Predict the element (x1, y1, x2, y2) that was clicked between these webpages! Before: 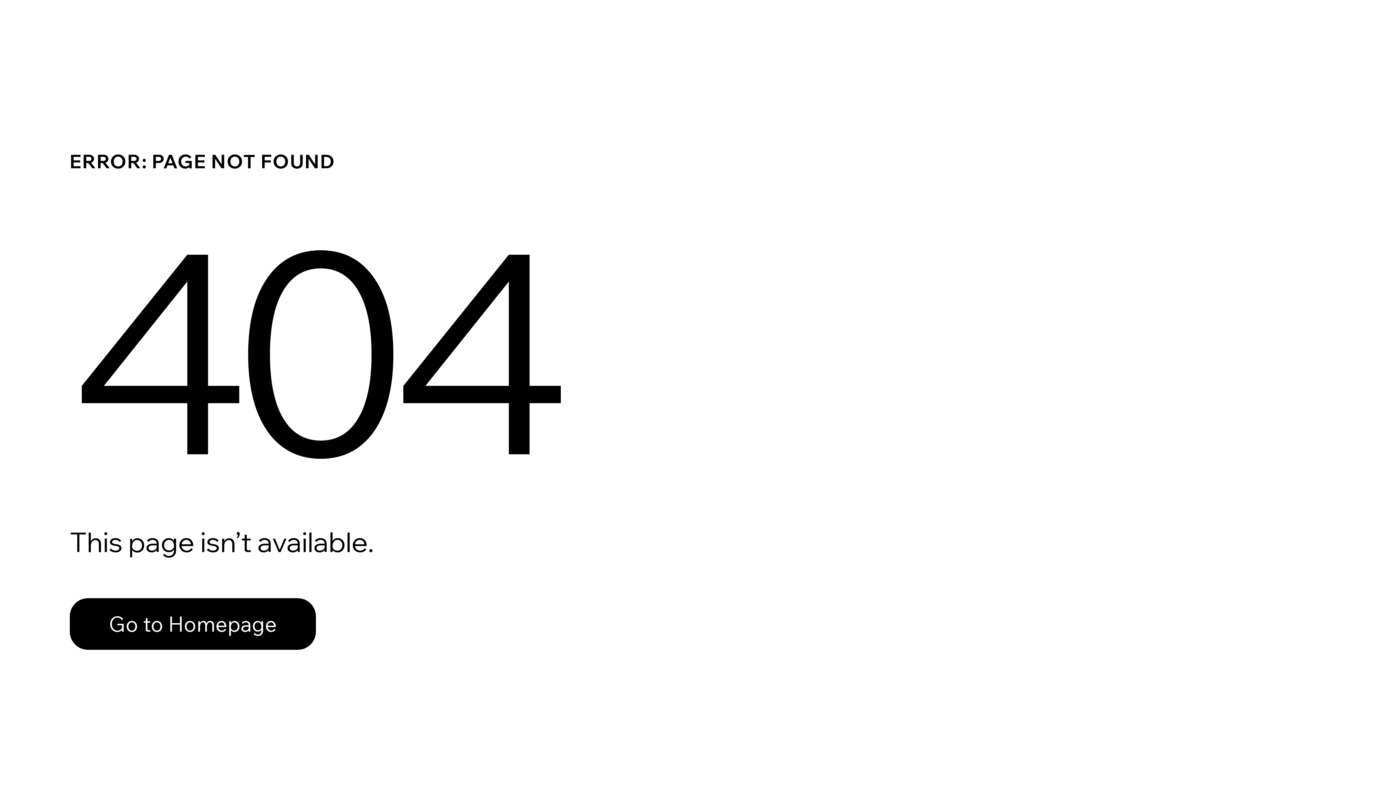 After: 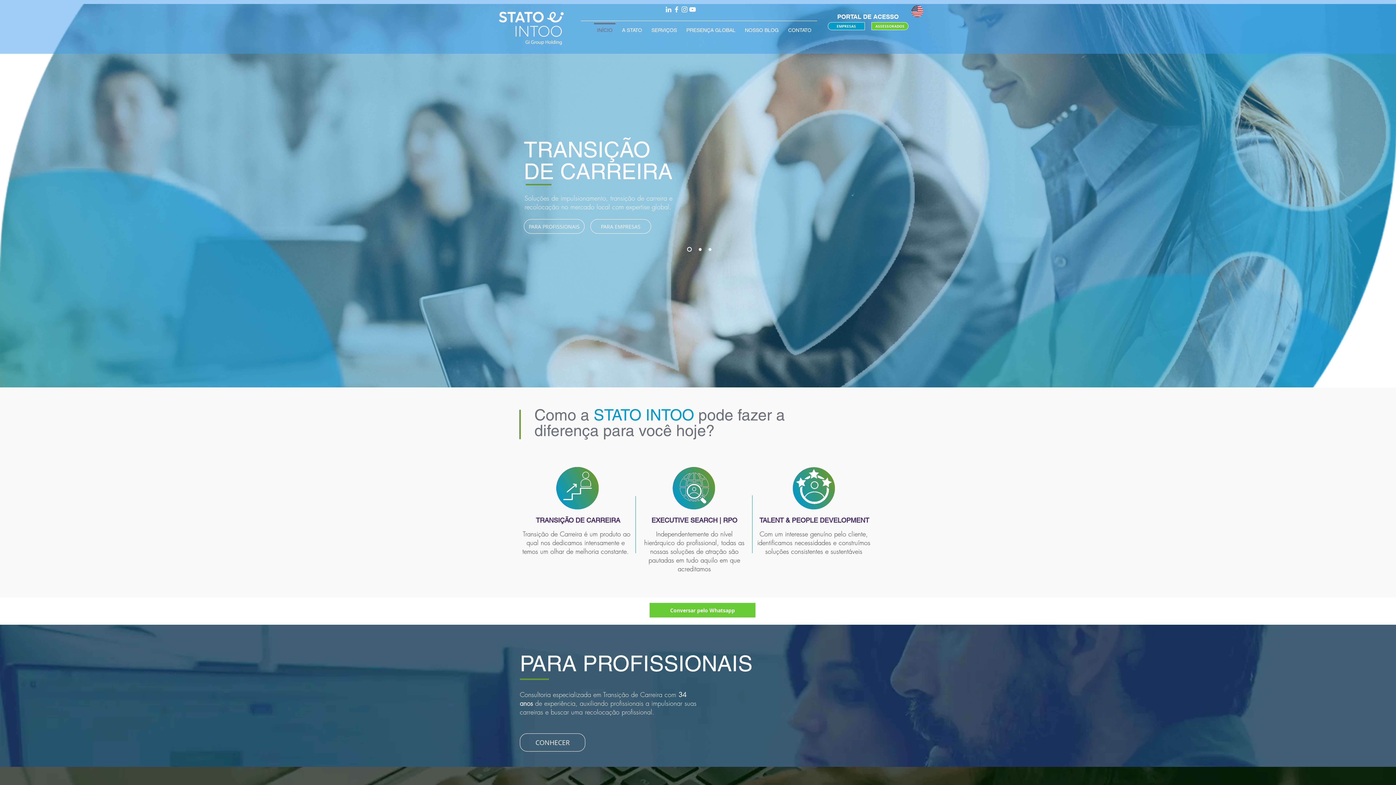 Action: label: Go to Homepage bbox: (69, 598, 316, 650)